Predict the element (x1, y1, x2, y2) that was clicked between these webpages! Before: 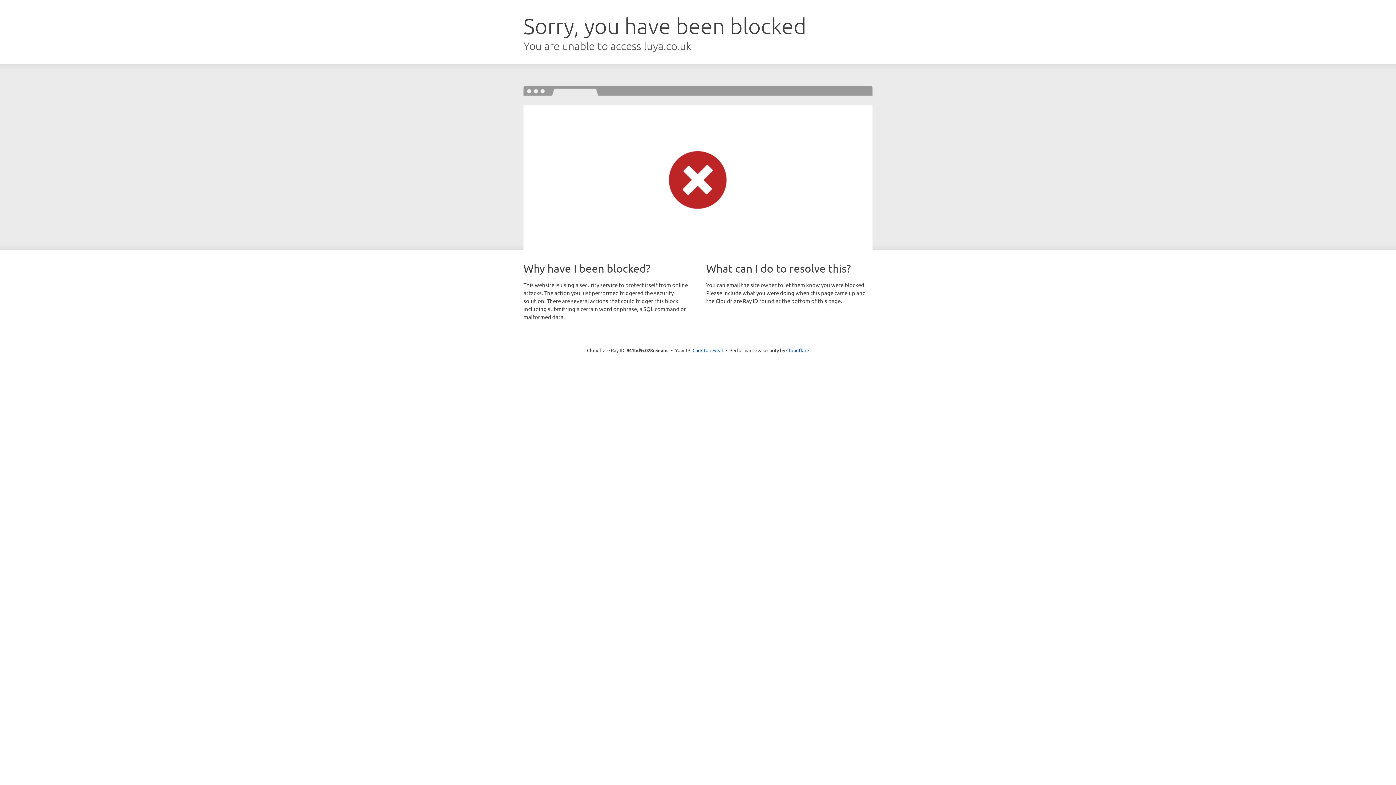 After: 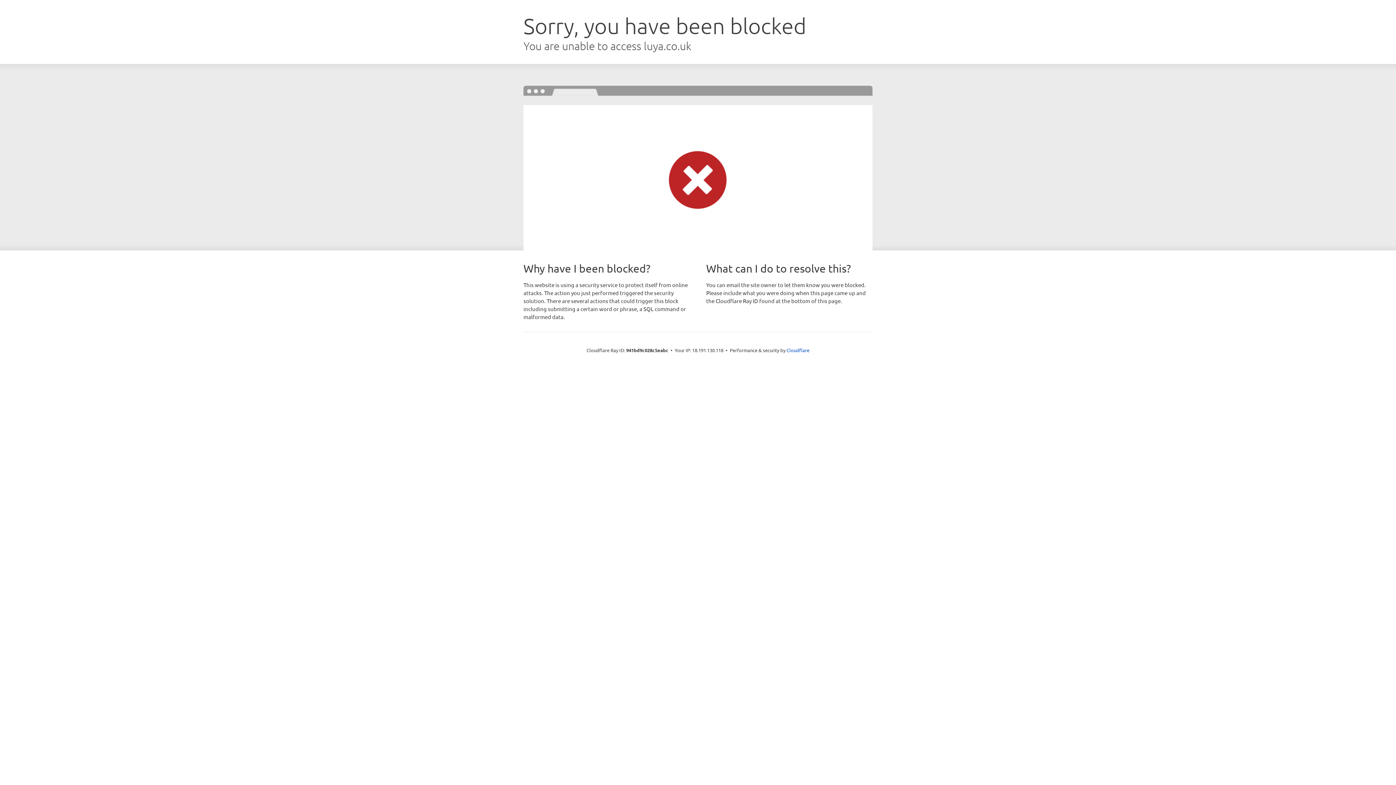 Action: label: Click to reveal bbox: (692, 346, 723, 353)